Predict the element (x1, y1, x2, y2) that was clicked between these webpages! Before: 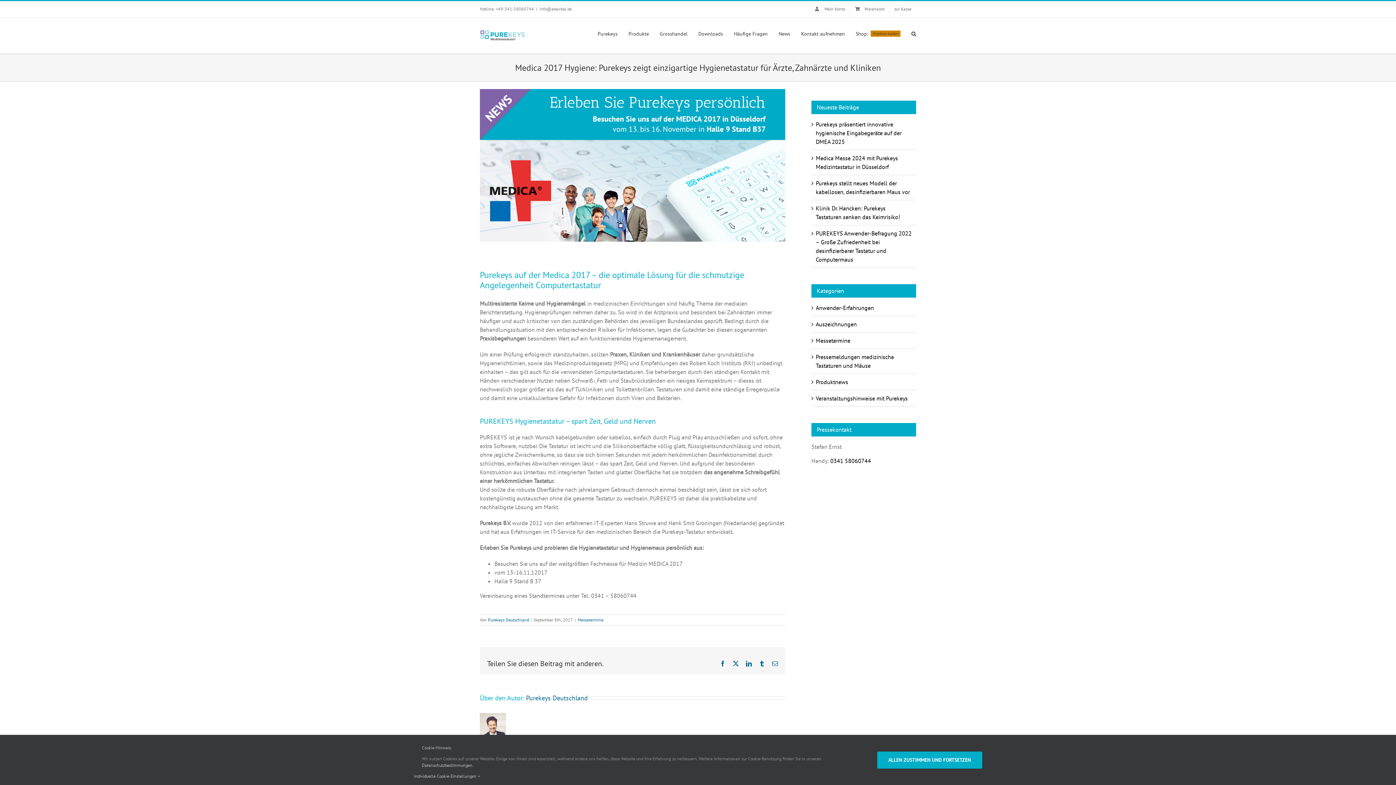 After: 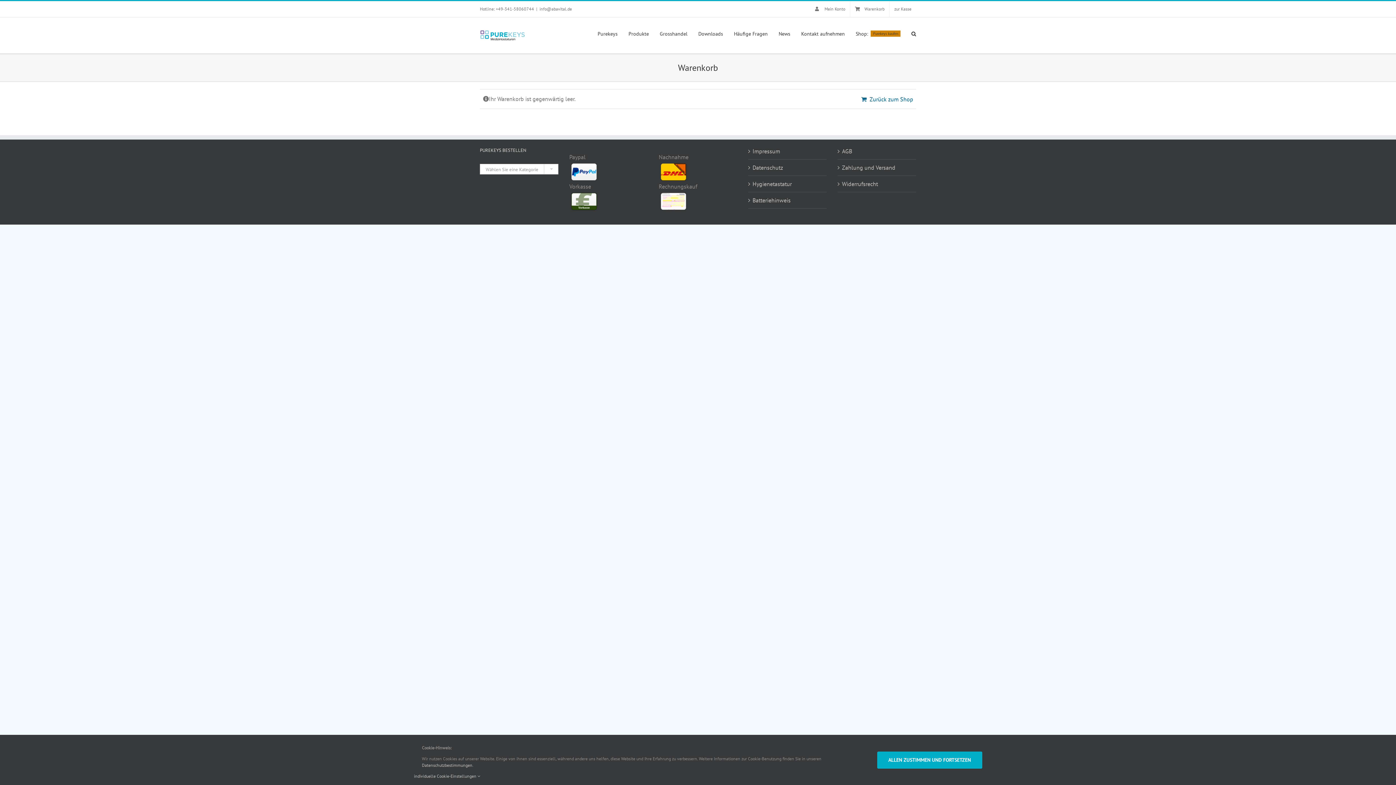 Action: bbox: (850, 1, 889, 17) label: Warenkorb